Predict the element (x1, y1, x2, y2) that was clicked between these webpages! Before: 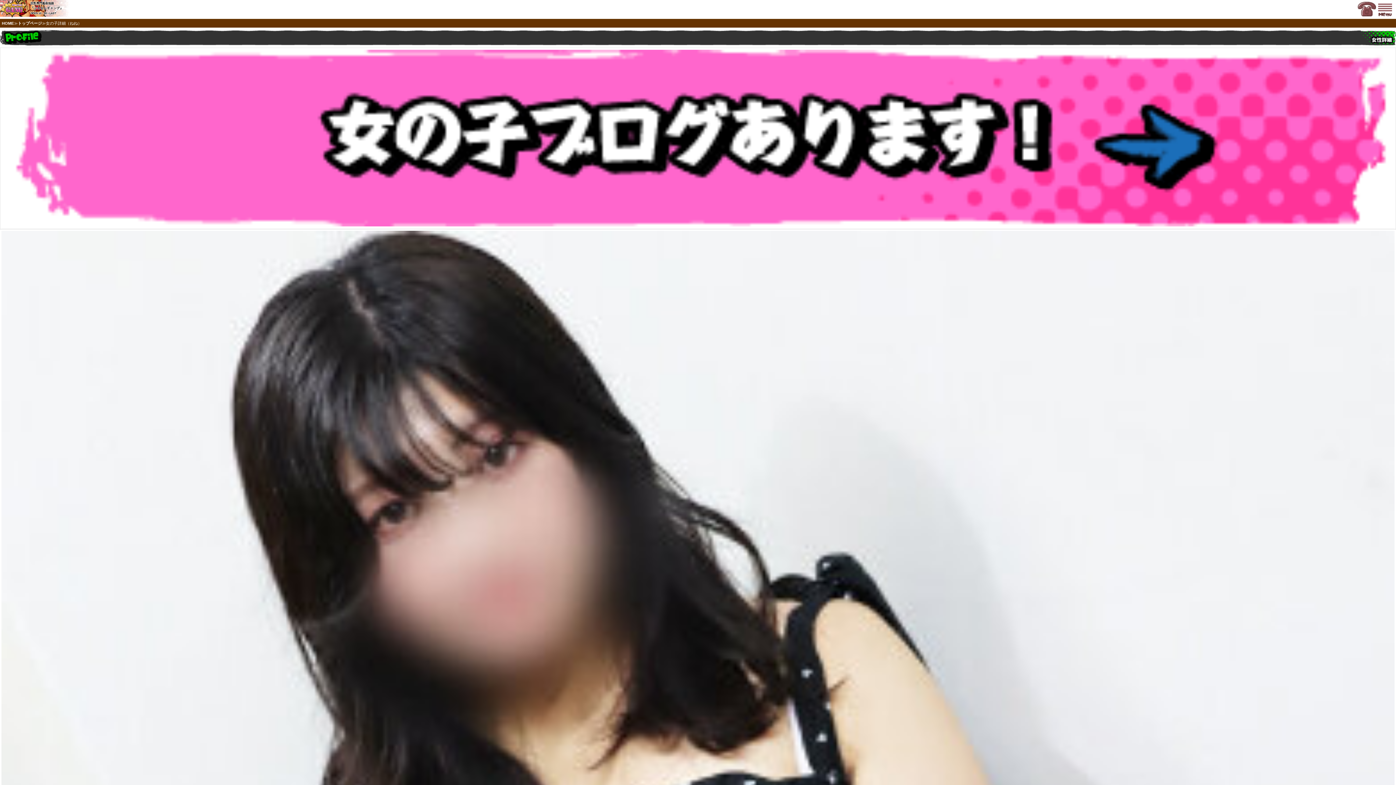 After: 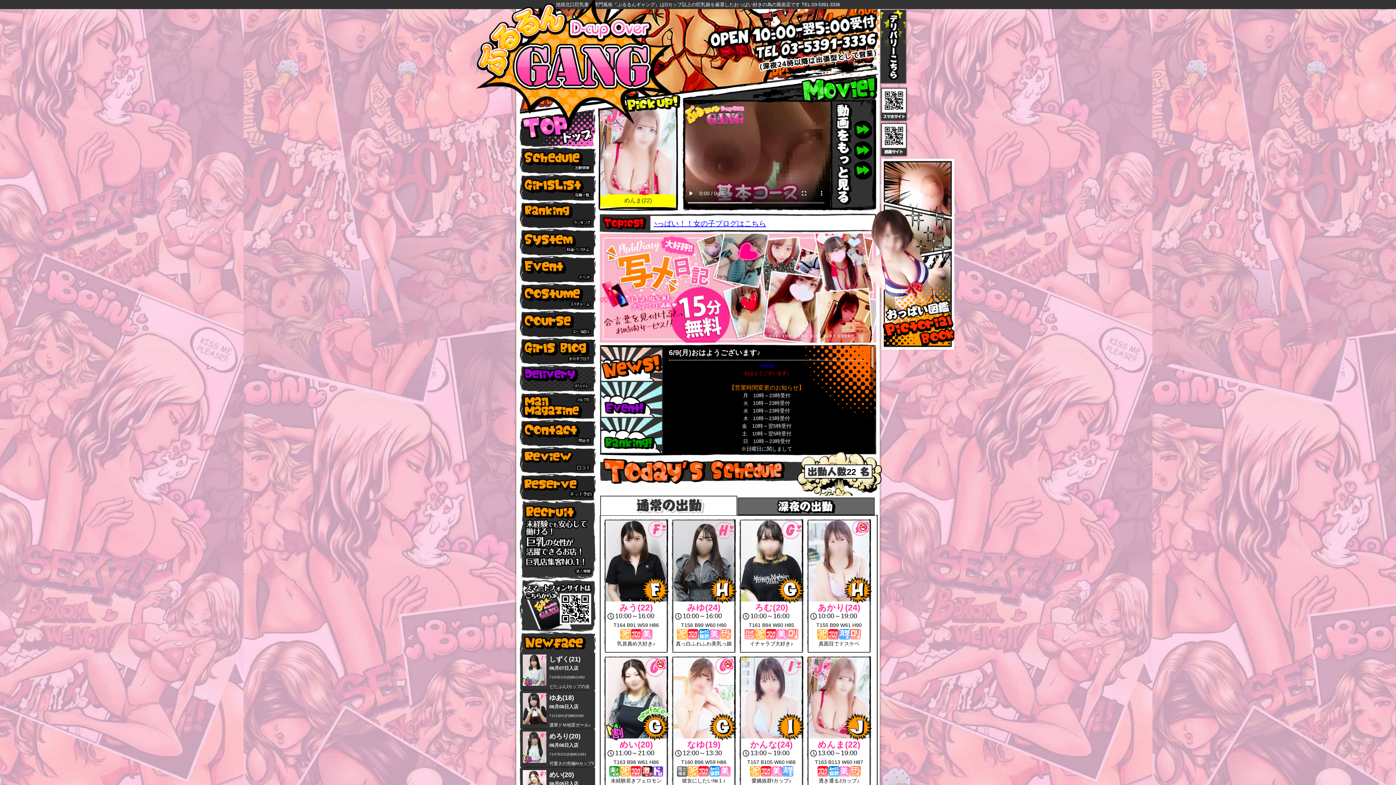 Action: label: トップページ bbox: (17, 21, 41, 25)